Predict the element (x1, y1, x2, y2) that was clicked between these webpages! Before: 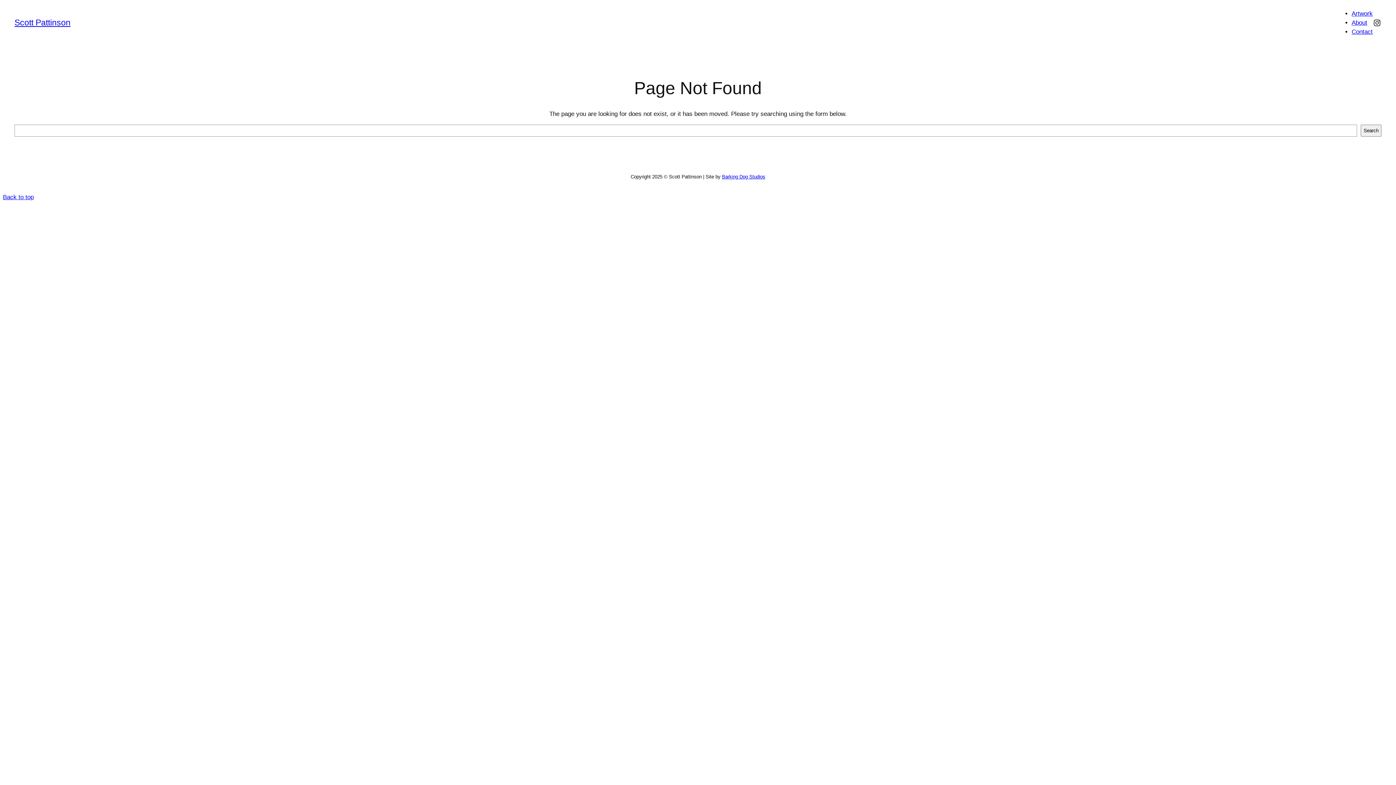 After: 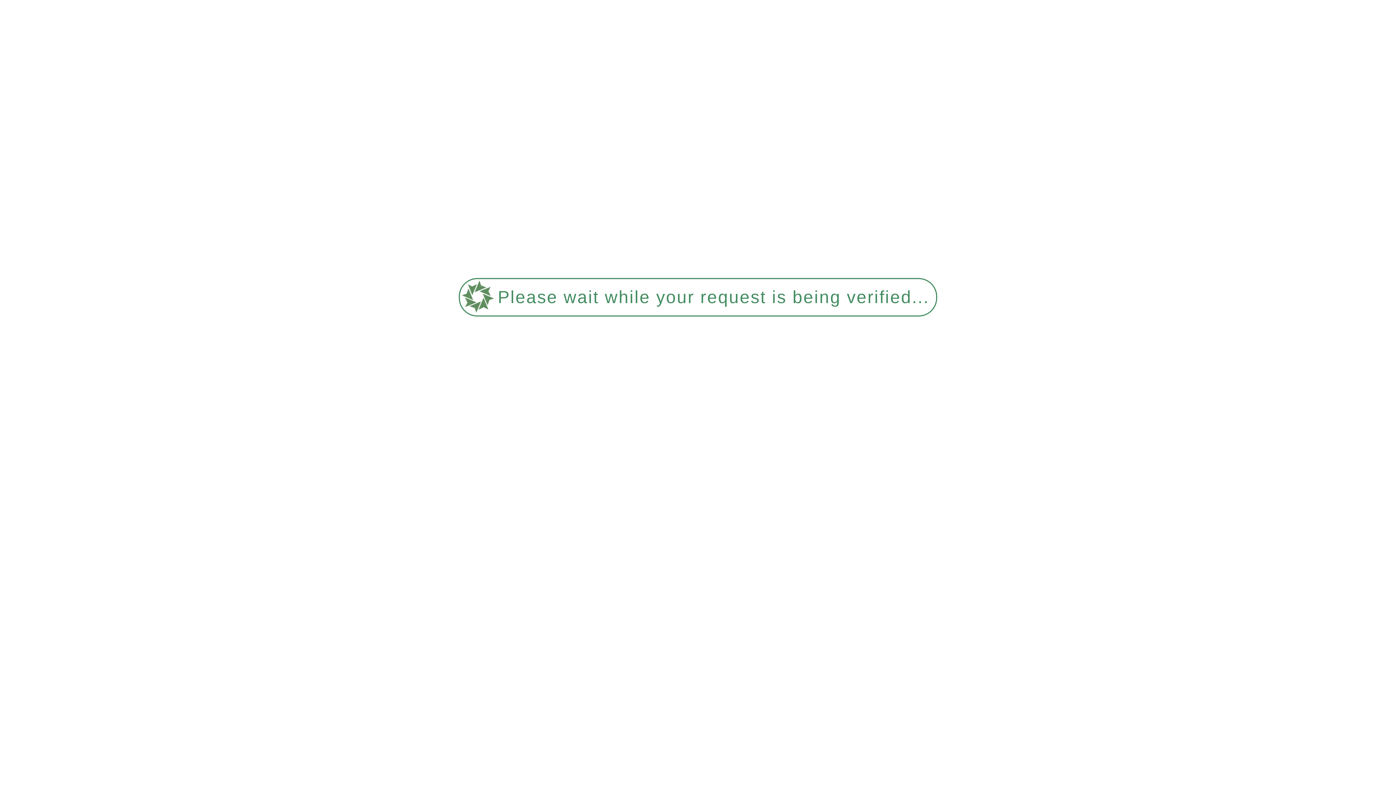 Action: bbox: (1352, 28, 1373, 35) label: Contact